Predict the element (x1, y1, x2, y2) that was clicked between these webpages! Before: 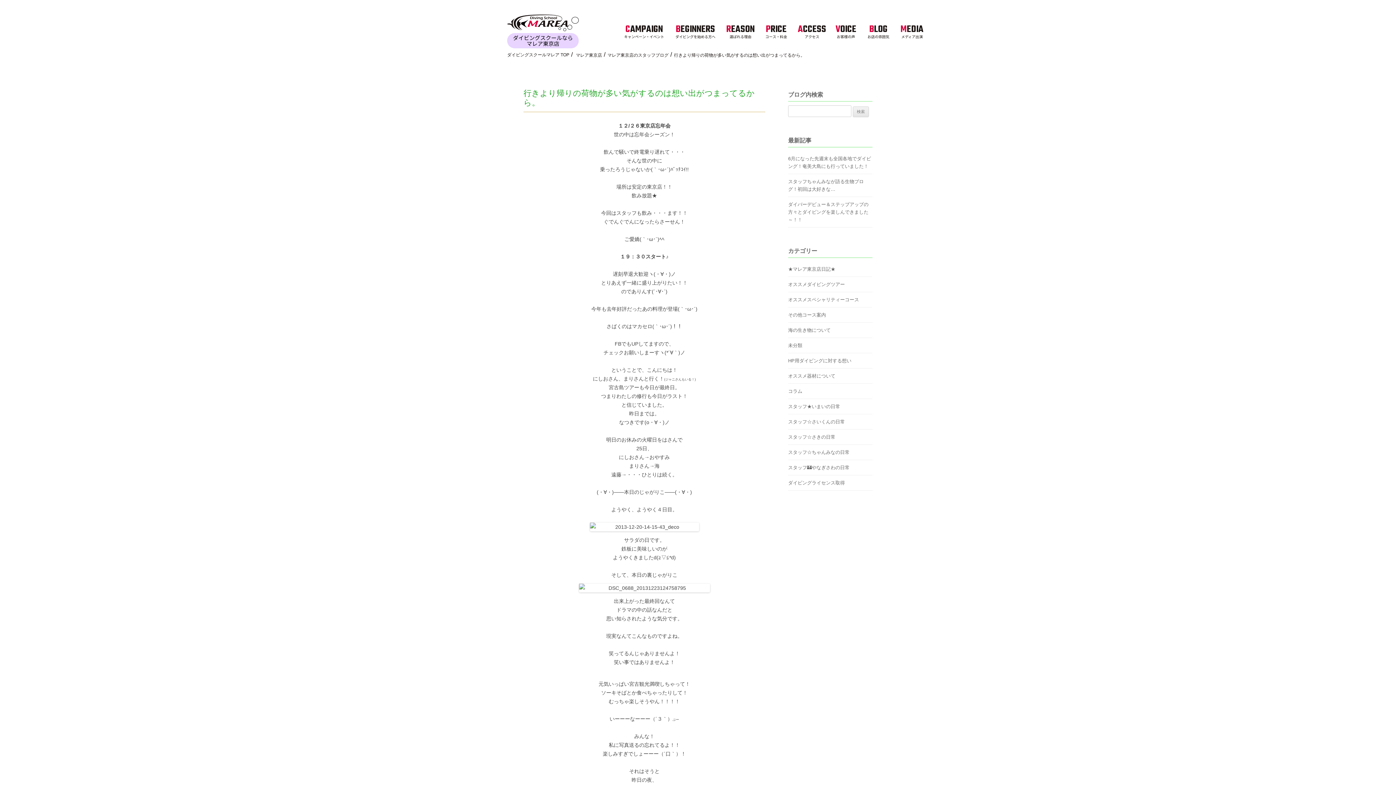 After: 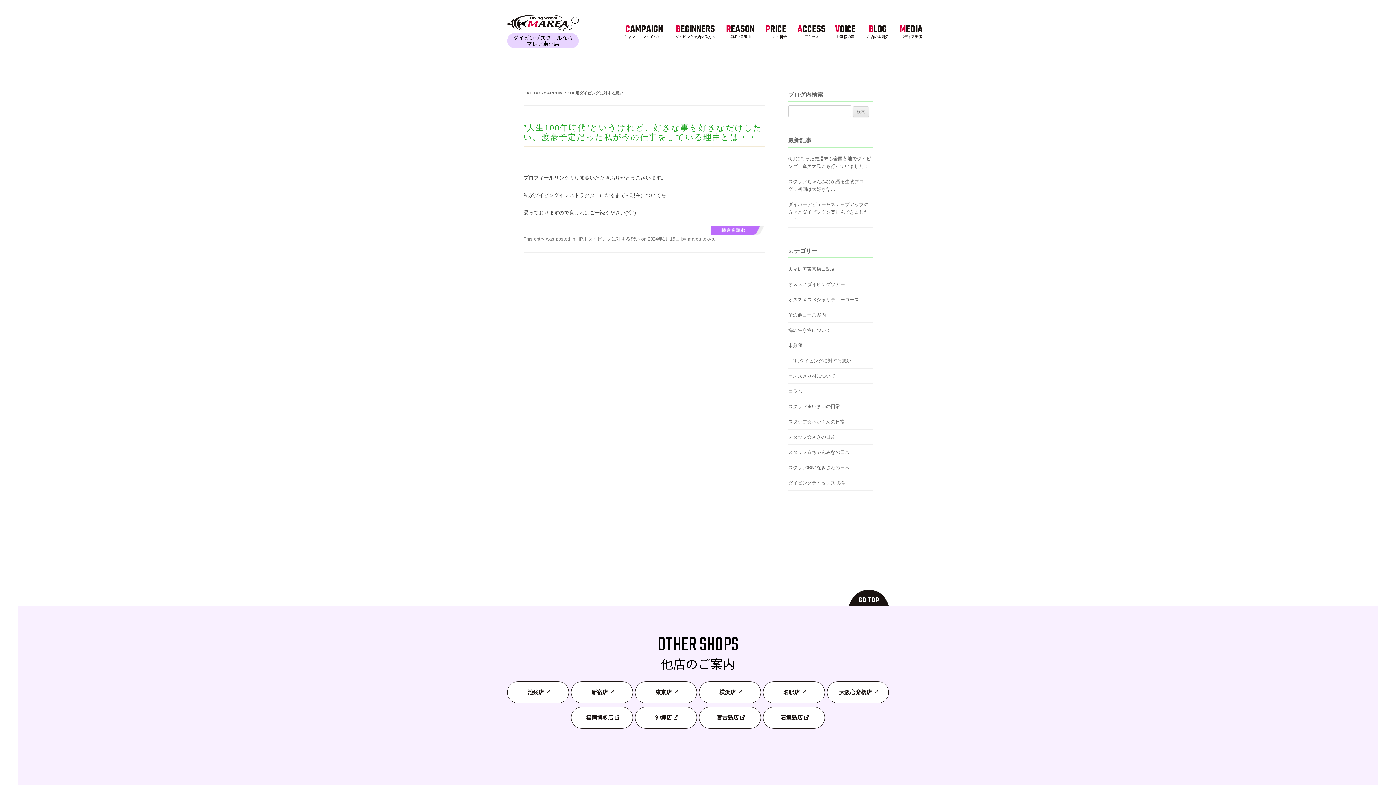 Action: label: HP用ダイビングに対する想い bbox: (788, 358, 851, 363)